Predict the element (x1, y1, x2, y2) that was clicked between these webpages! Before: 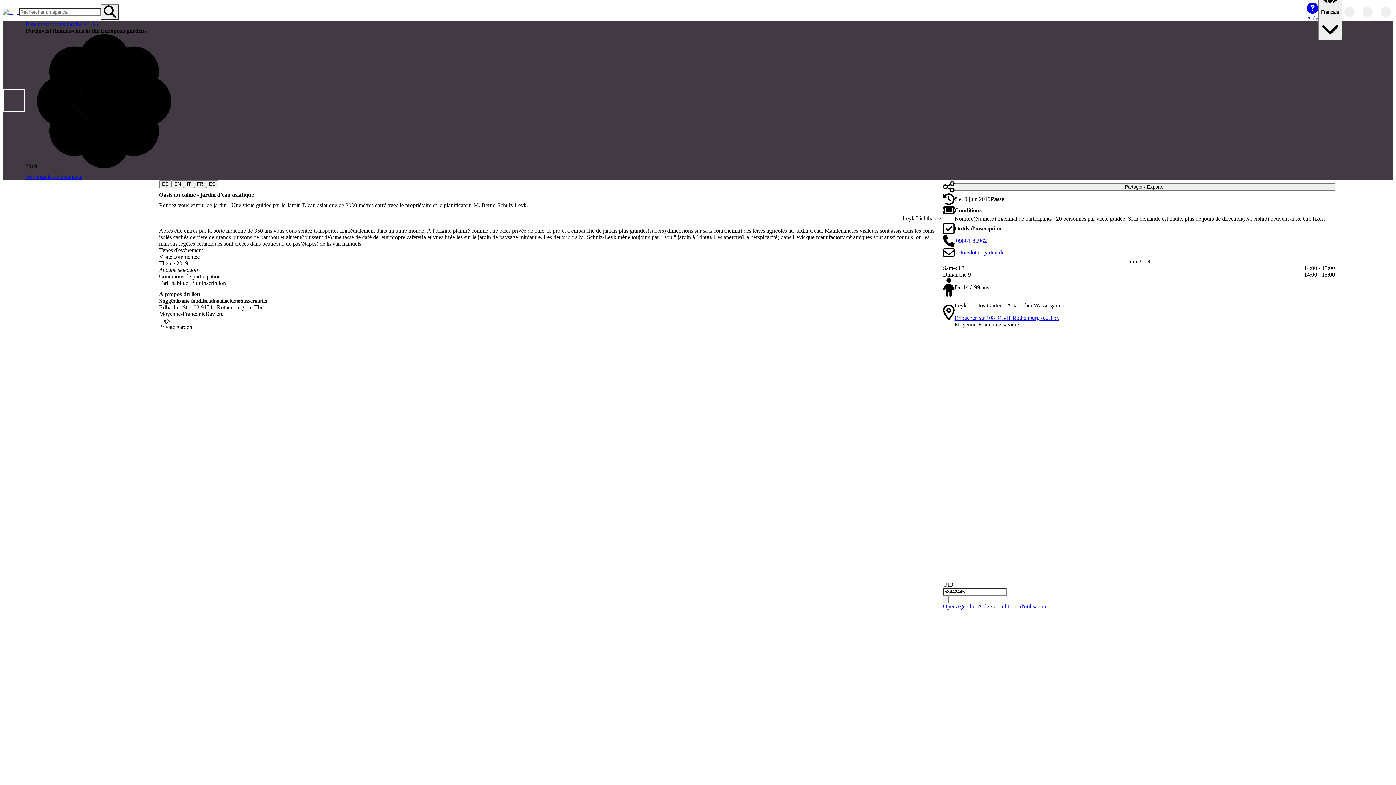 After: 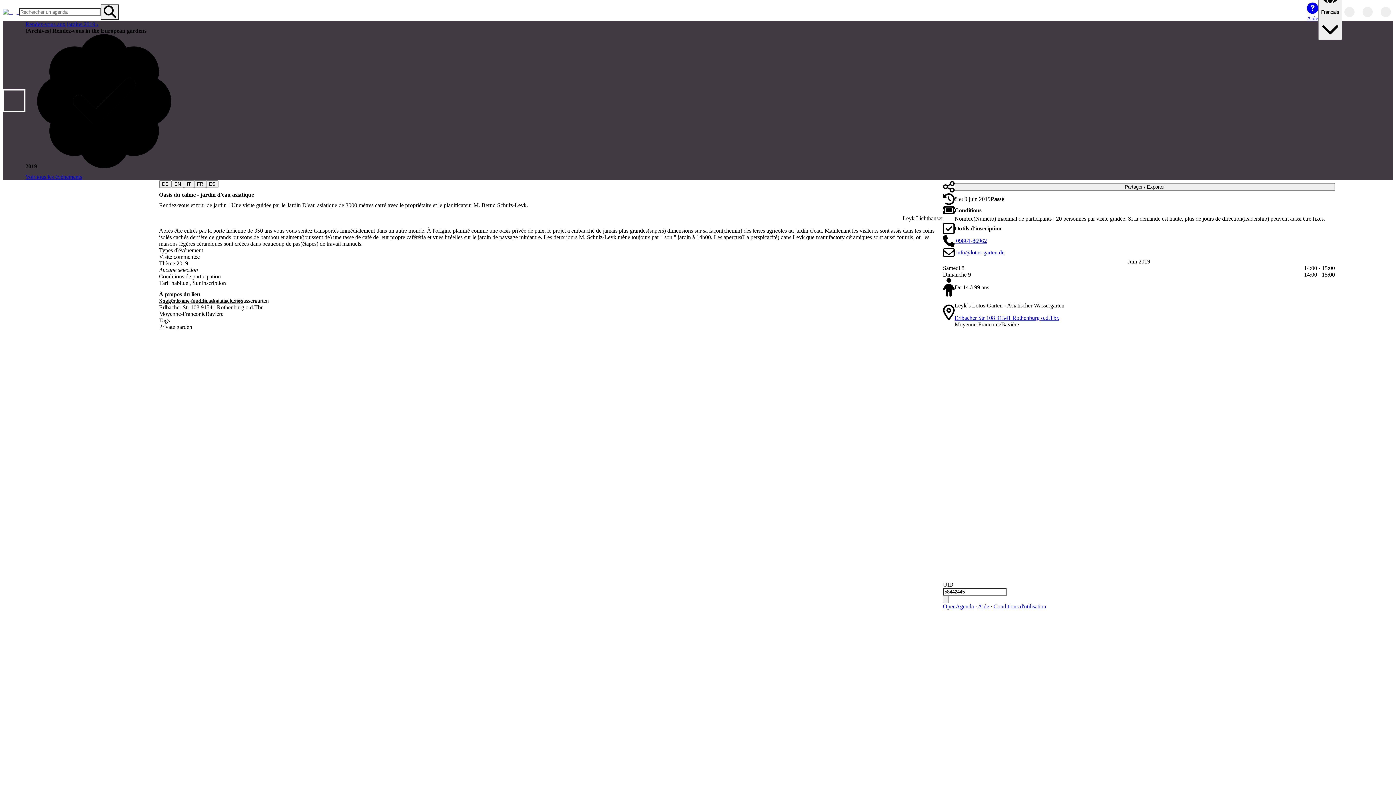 Action: bbox: (954, 249, 1004, 256) label:  info@lotos-garten.de